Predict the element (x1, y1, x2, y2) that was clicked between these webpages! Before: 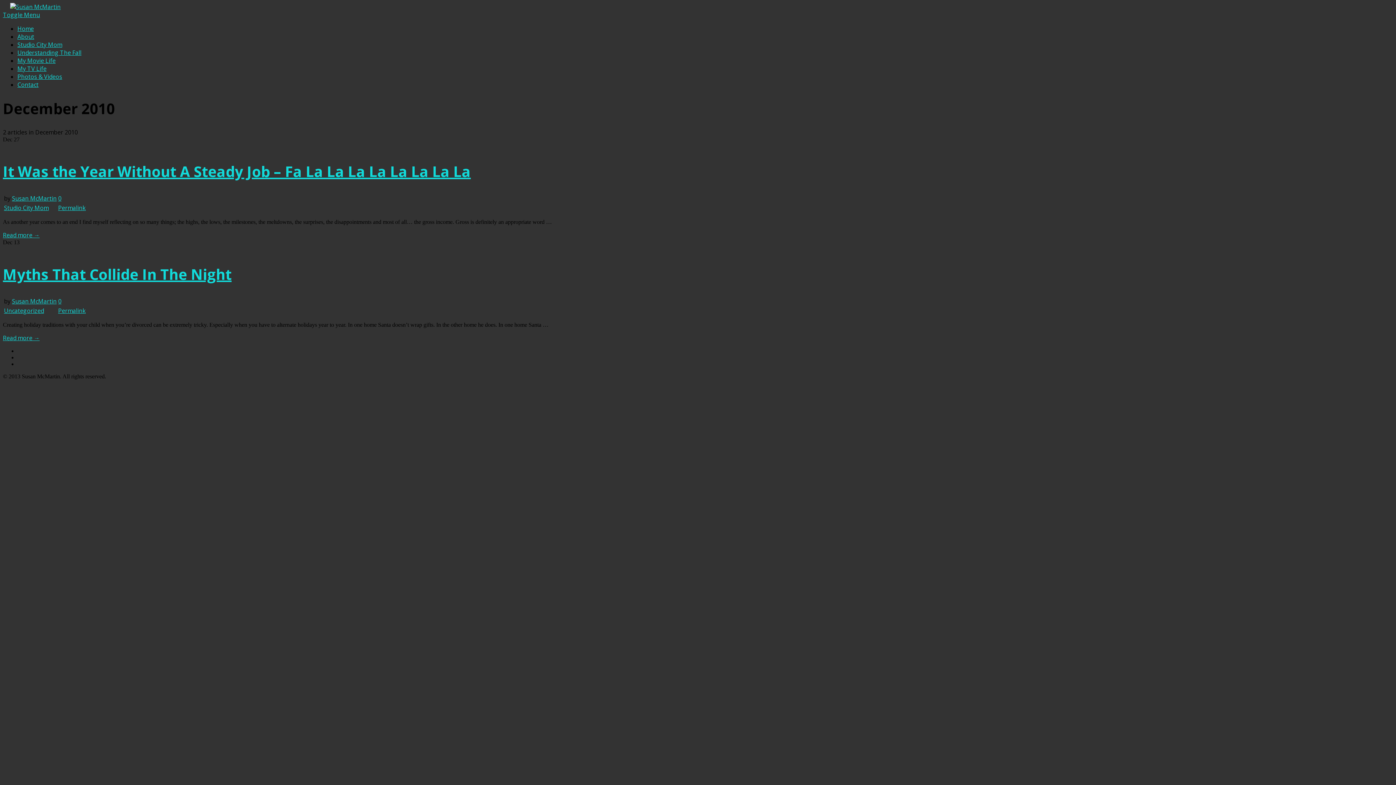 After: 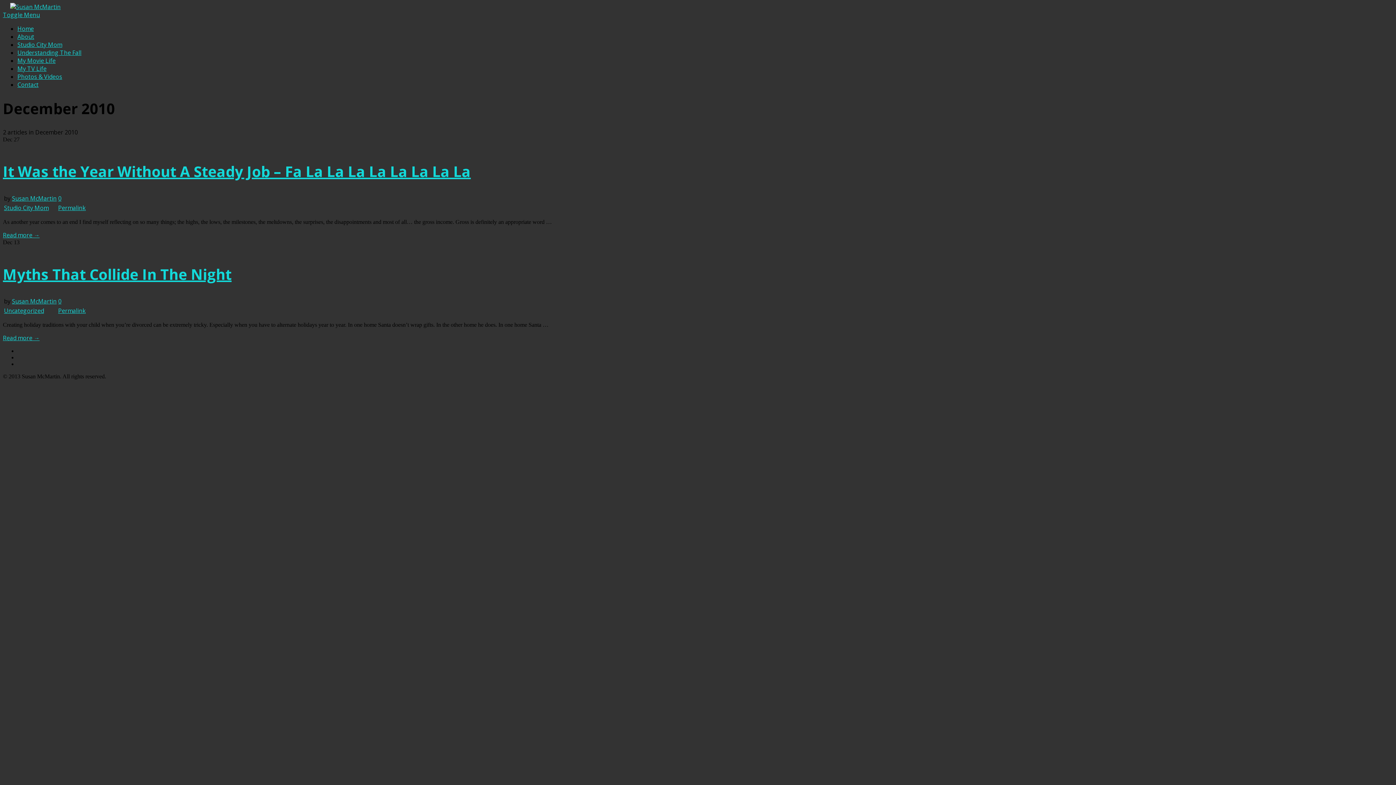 Action: bbox: (2, 10, 40, 18) label: Toggle Menu